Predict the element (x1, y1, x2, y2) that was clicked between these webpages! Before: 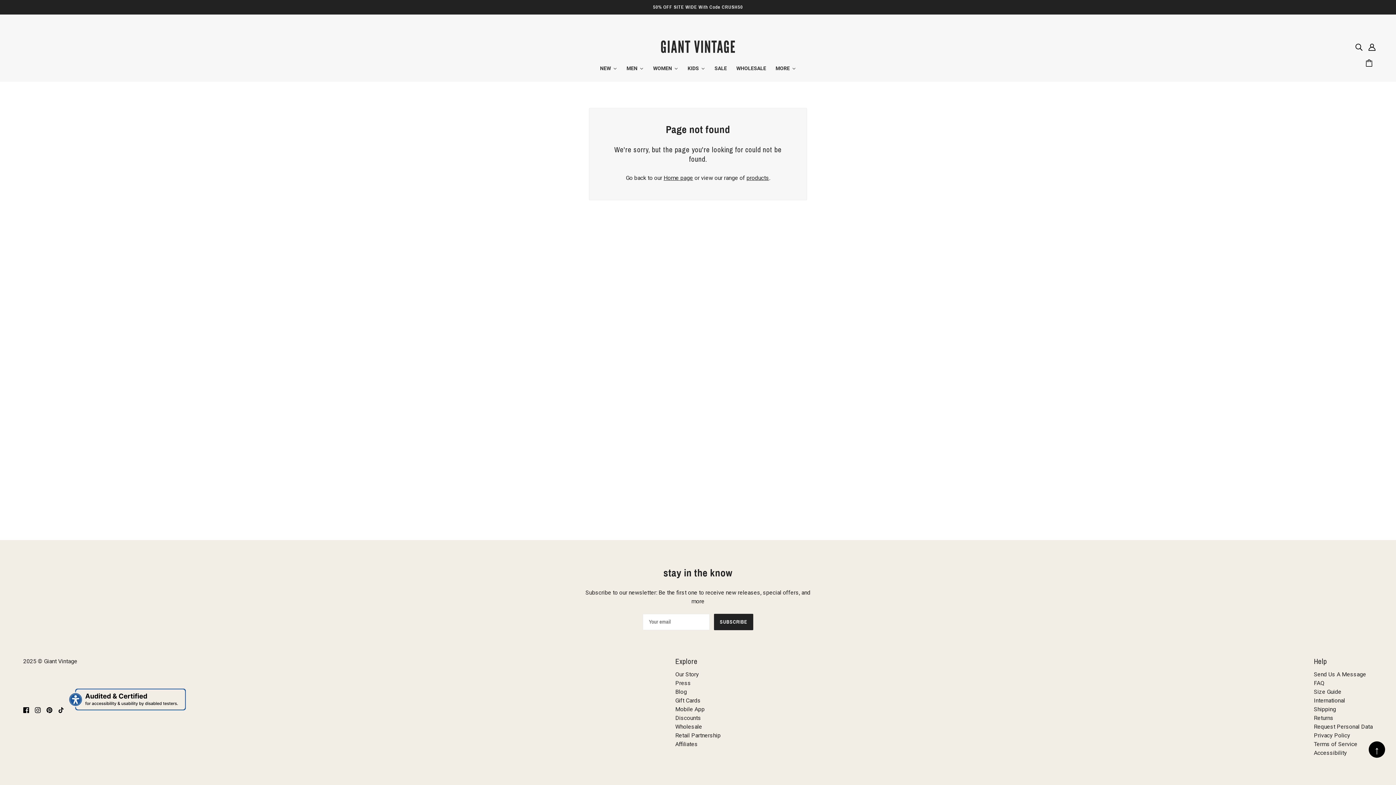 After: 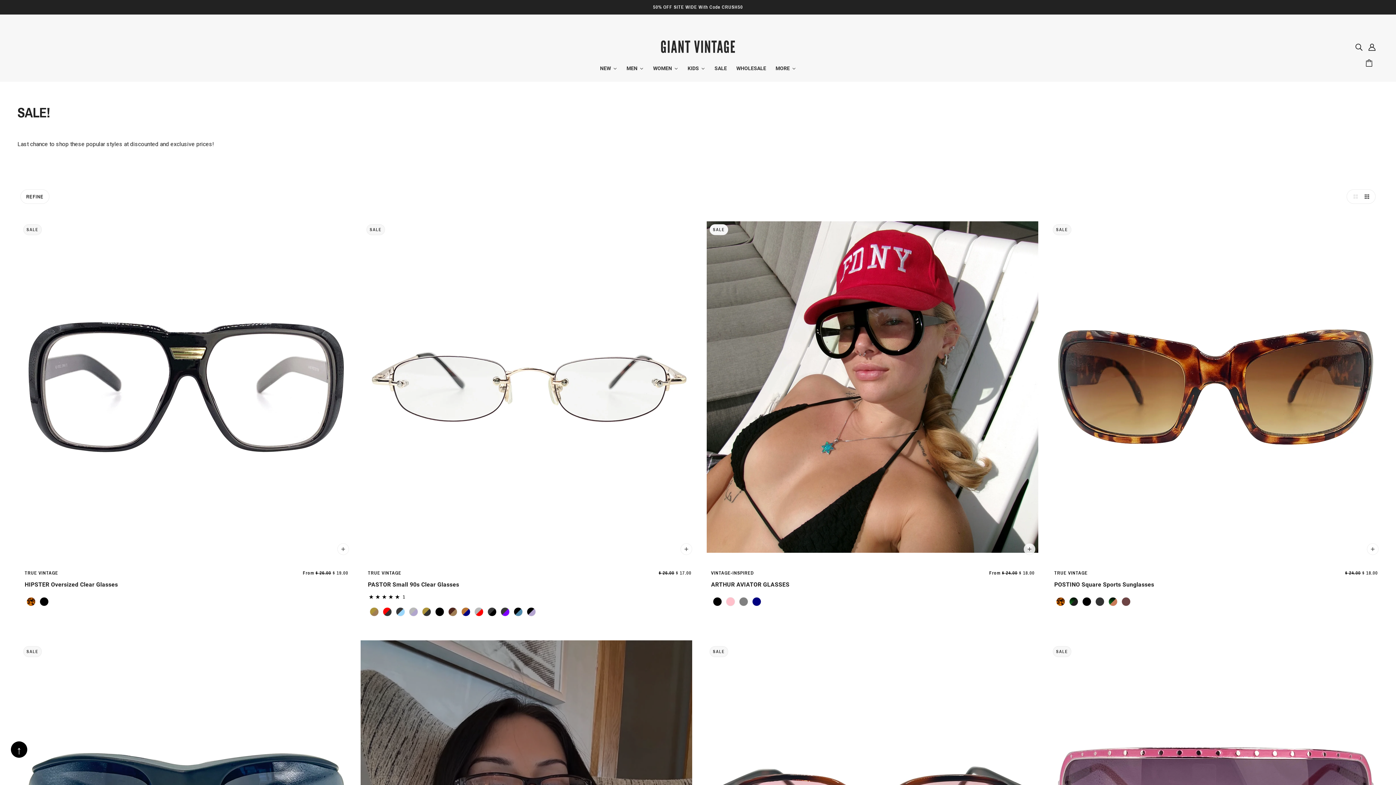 Action: label: SALE bbox: (710, 59, 731, 77)